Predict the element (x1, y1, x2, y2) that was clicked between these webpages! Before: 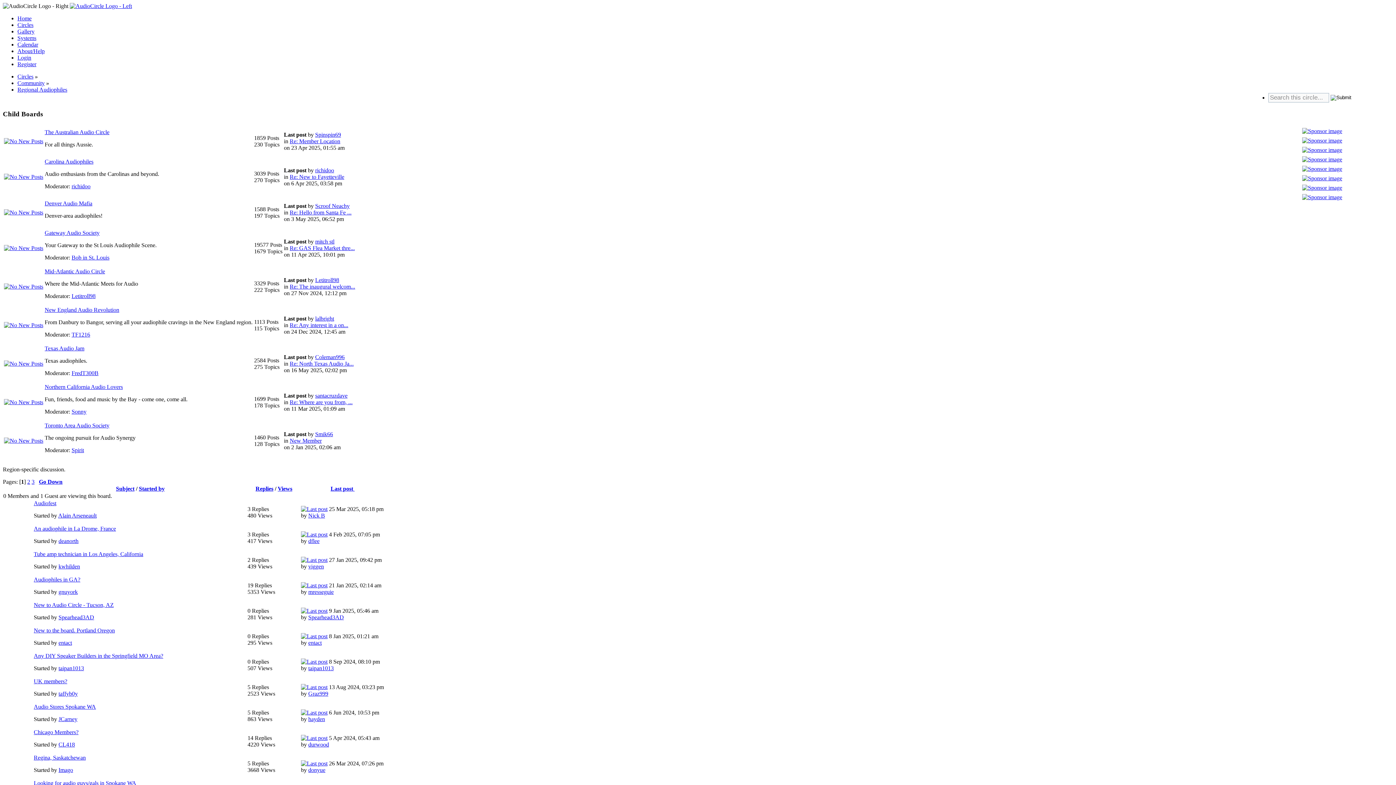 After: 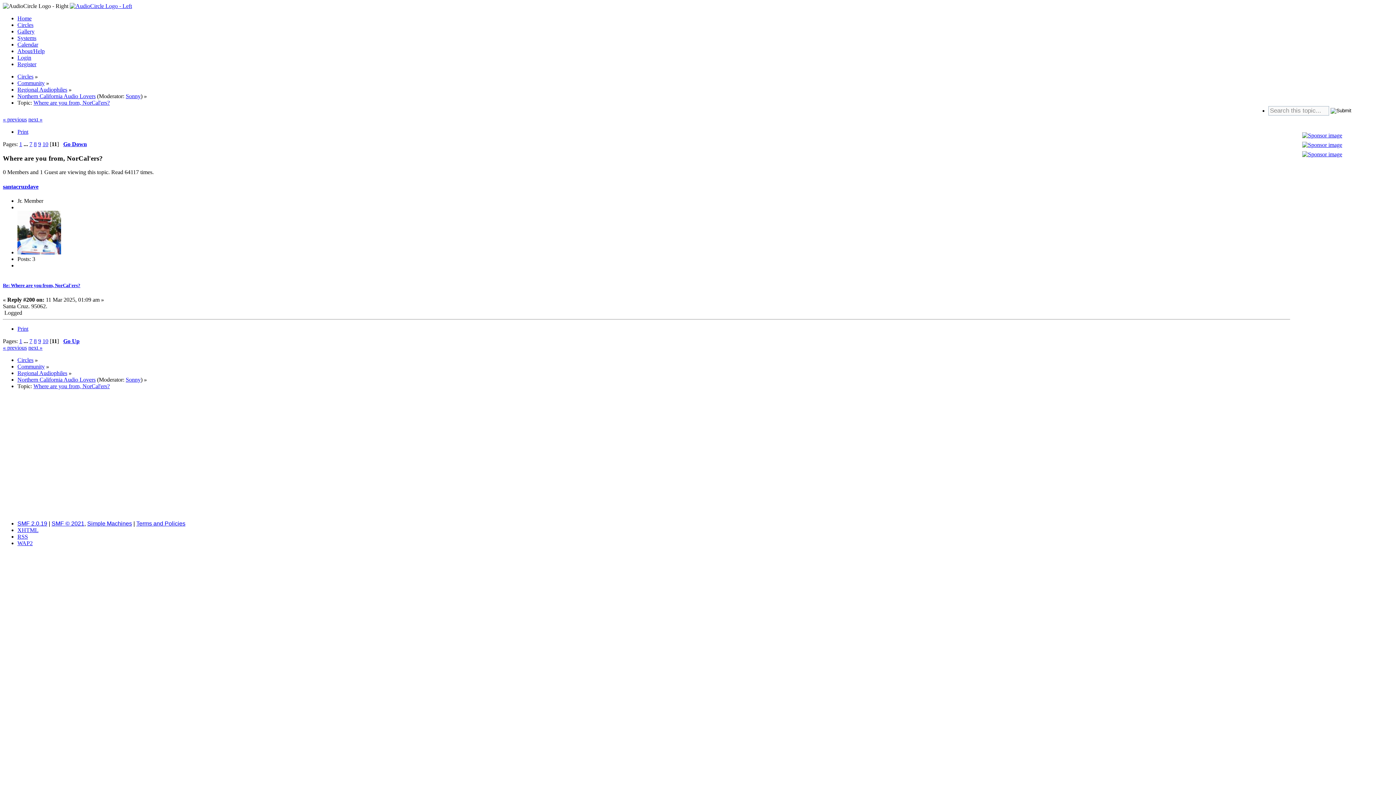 Action: label: Re: Where are you from, ... bbox: (289, 399, 352, 405)